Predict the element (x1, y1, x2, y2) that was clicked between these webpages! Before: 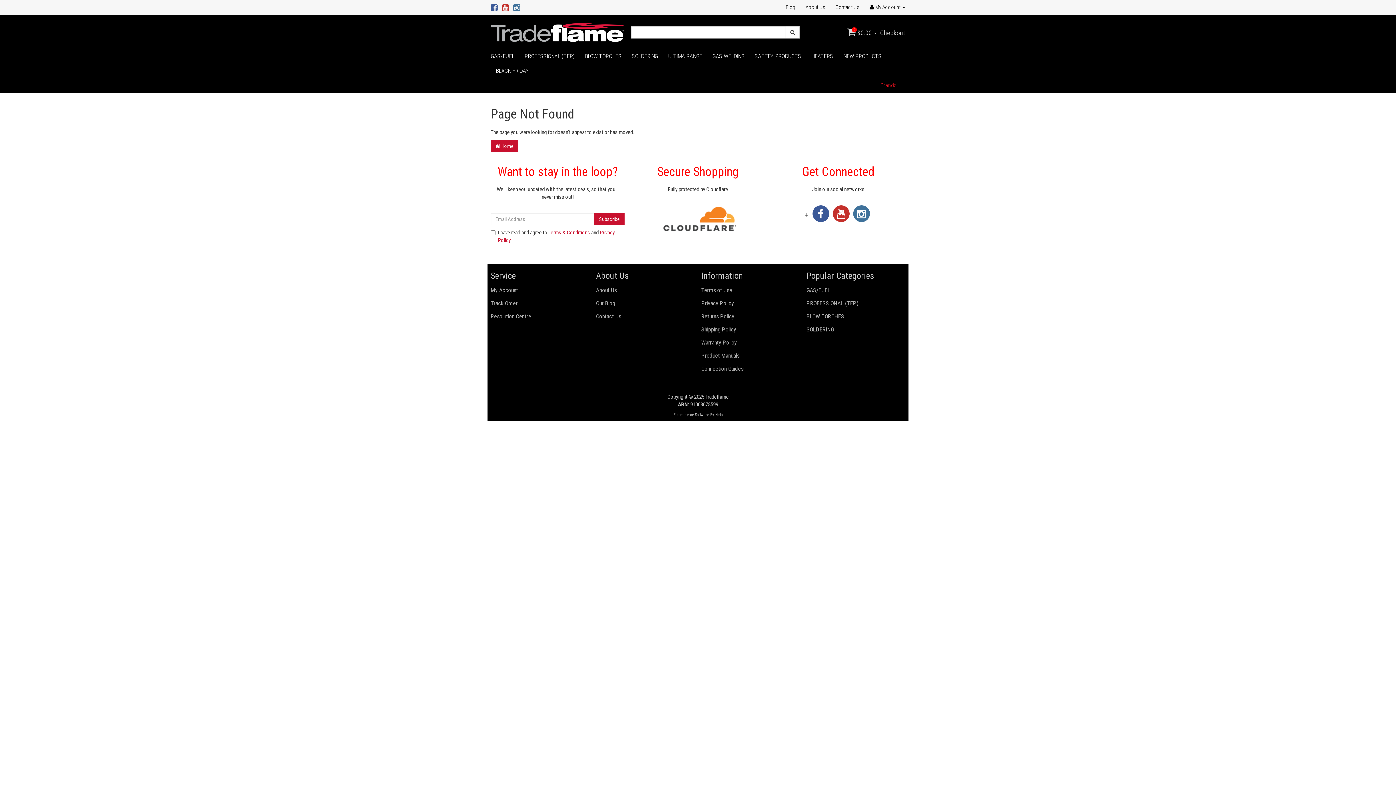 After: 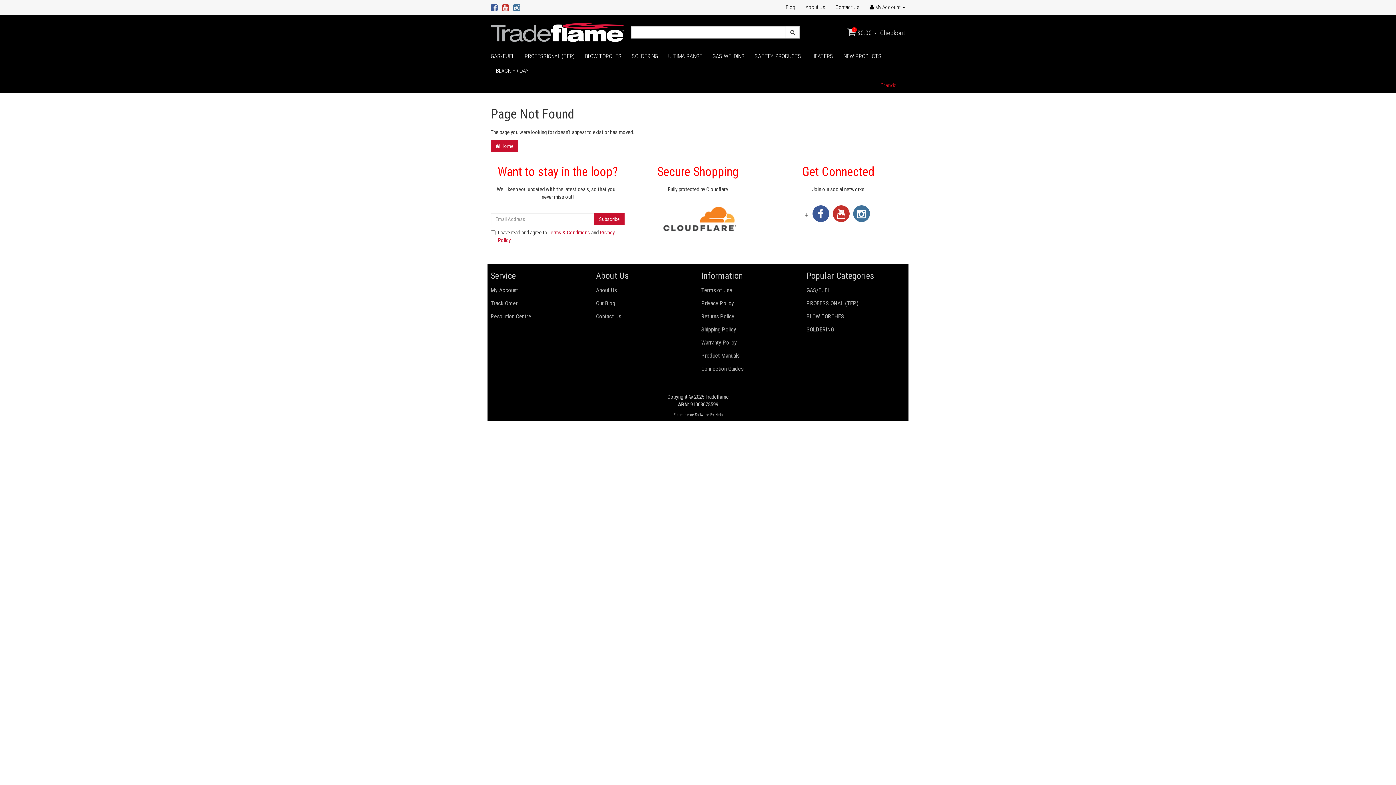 Action: bbox: (812, 209, 829, 220)